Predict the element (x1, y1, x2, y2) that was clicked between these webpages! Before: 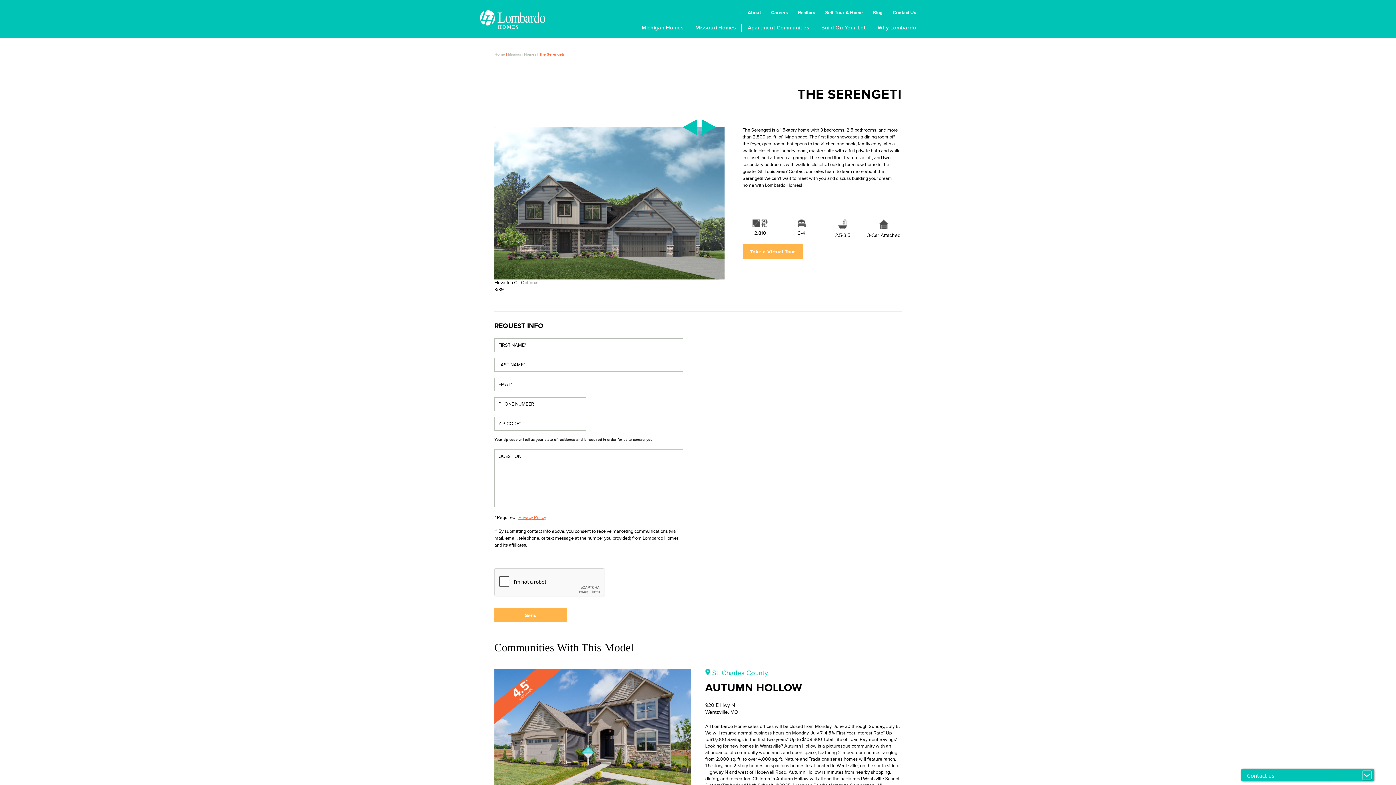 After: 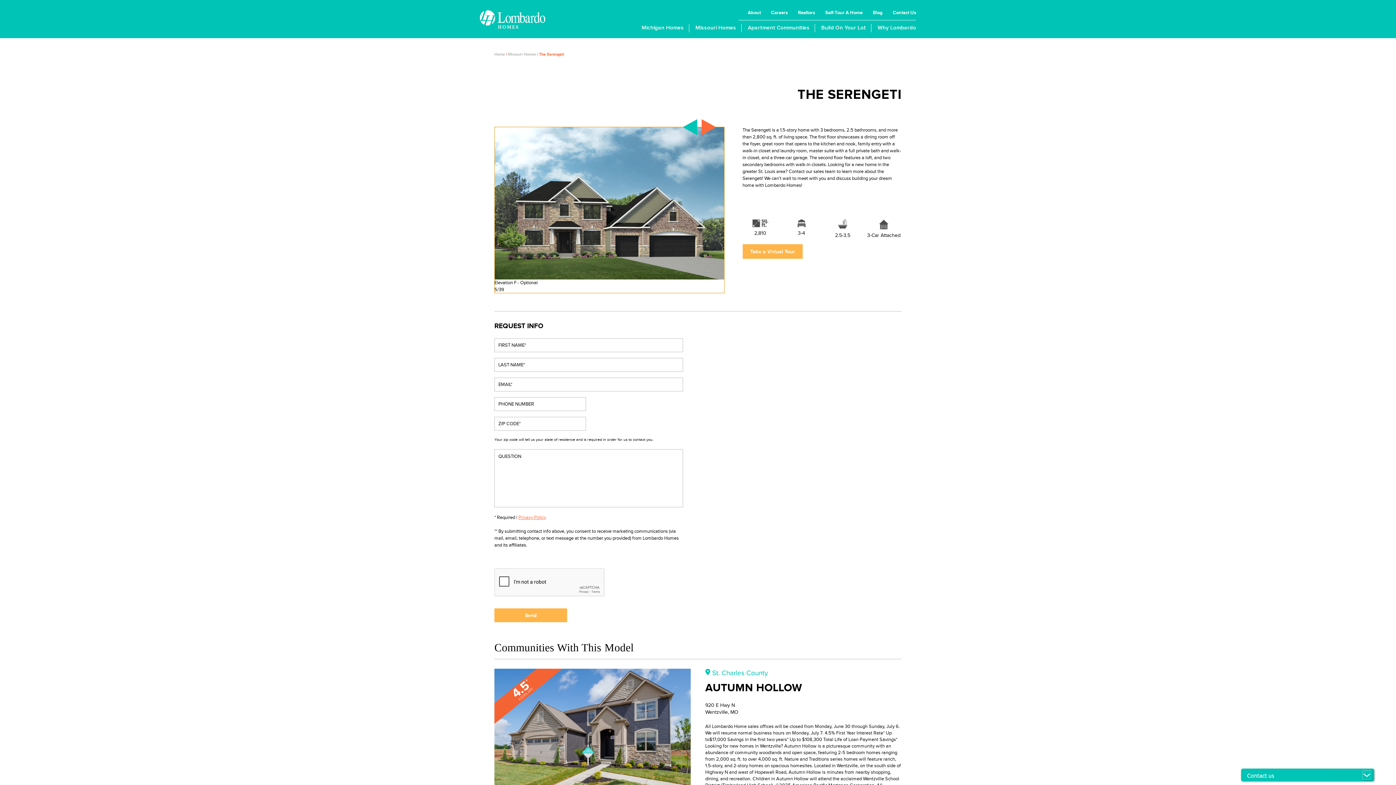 Action: label: Next bbox: (701, 119, 716, 140)